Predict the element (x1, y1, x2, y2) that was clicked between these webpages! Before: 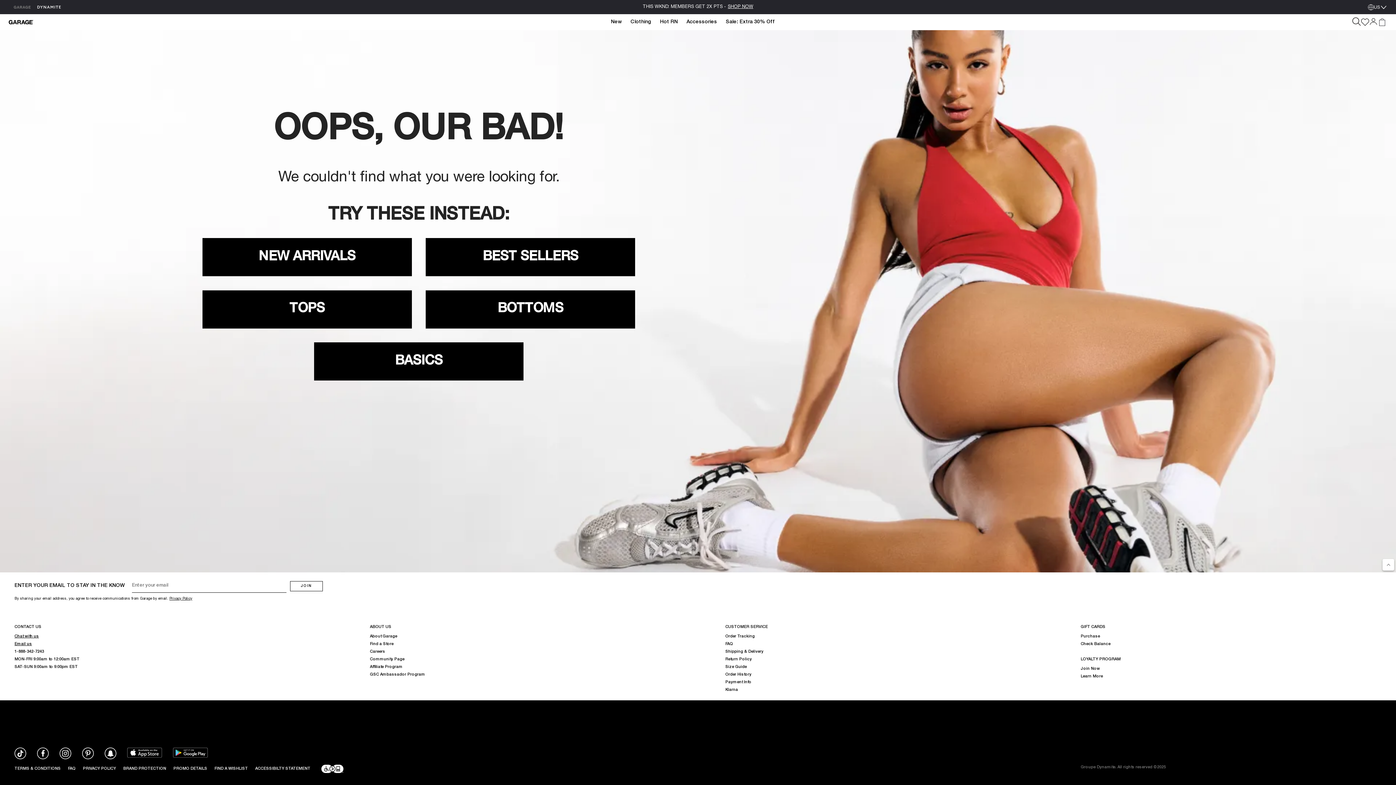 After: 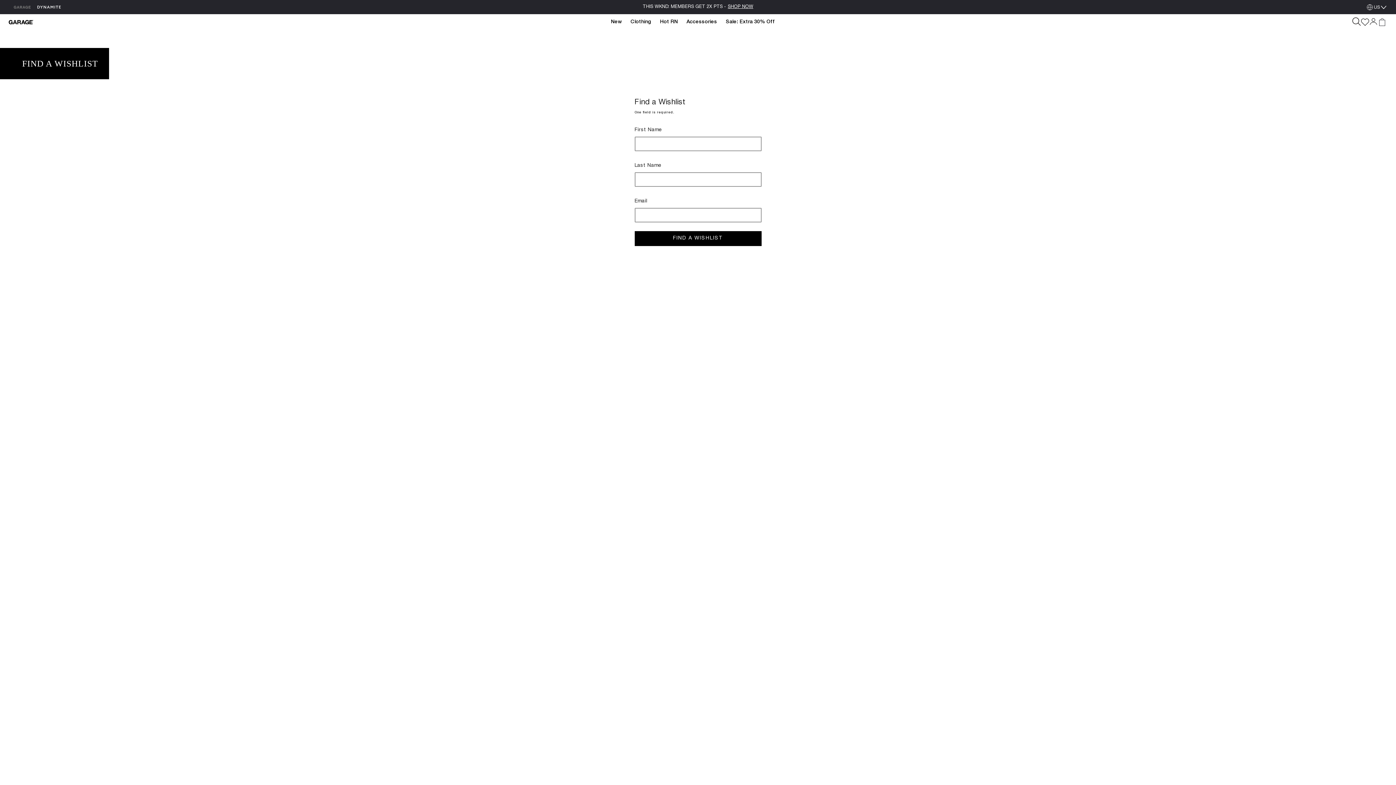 Action: bbox: (214, 767, 248, 771) label: FIND A WISHLIST